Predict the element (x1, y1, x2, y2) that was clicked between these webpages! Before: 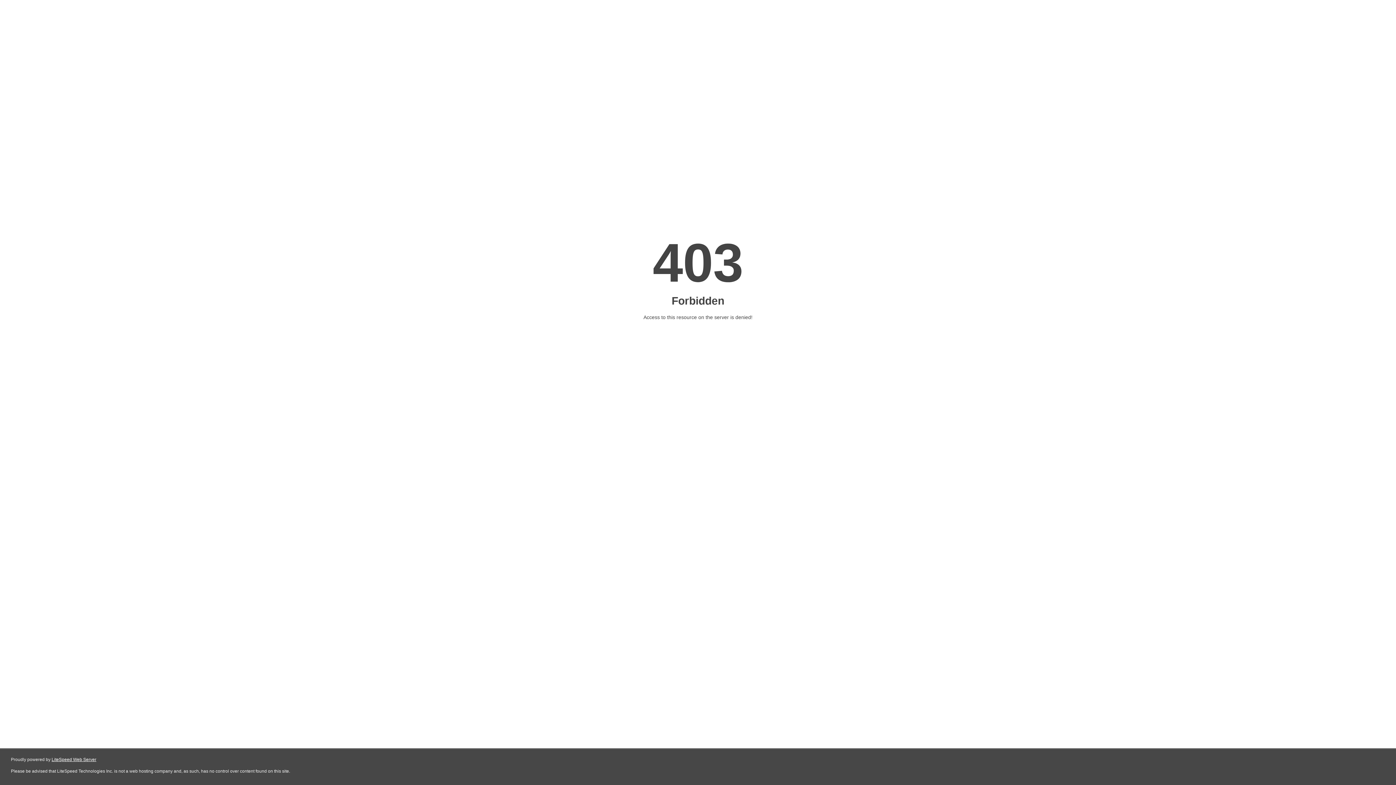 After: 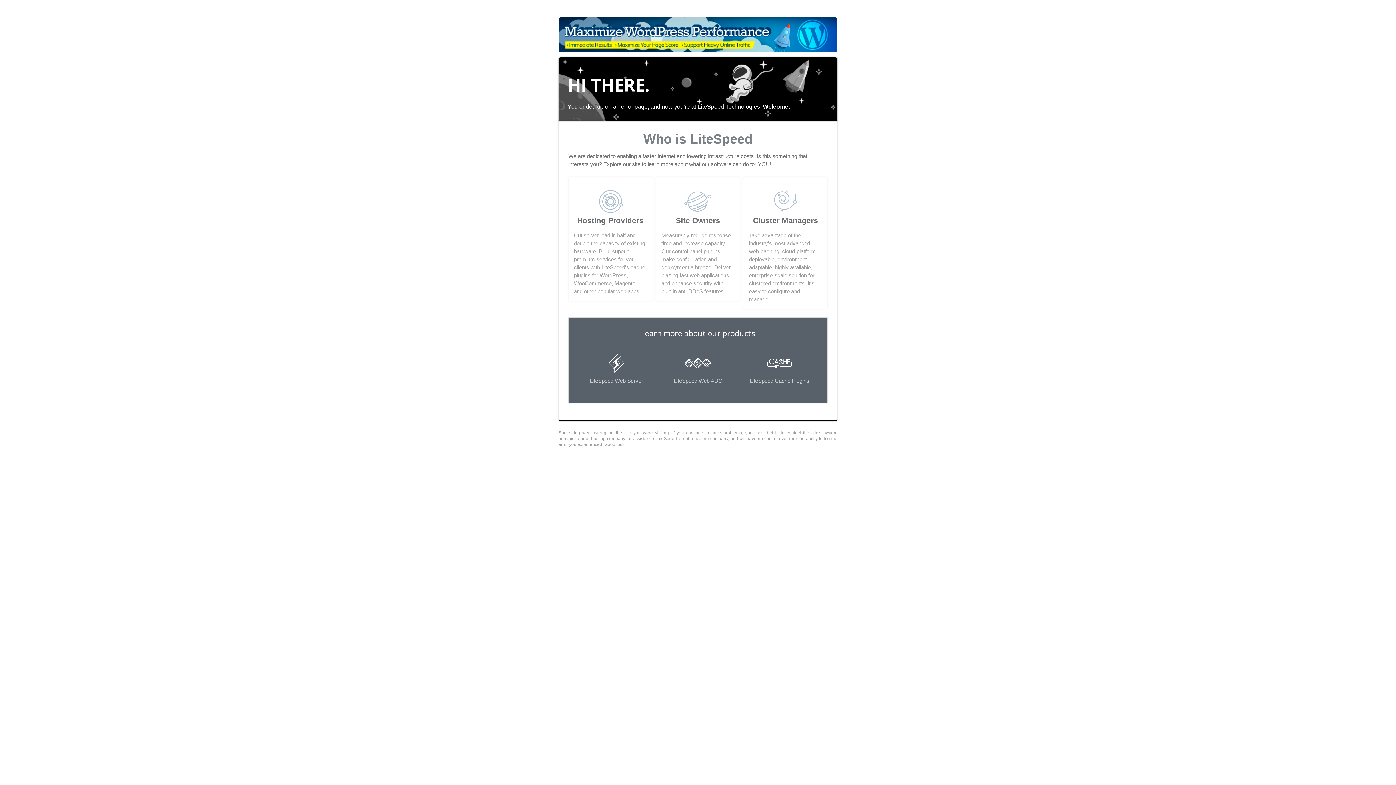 Action: bbox: (51, 757, 96, 762) label: LiteSpeed Web Server